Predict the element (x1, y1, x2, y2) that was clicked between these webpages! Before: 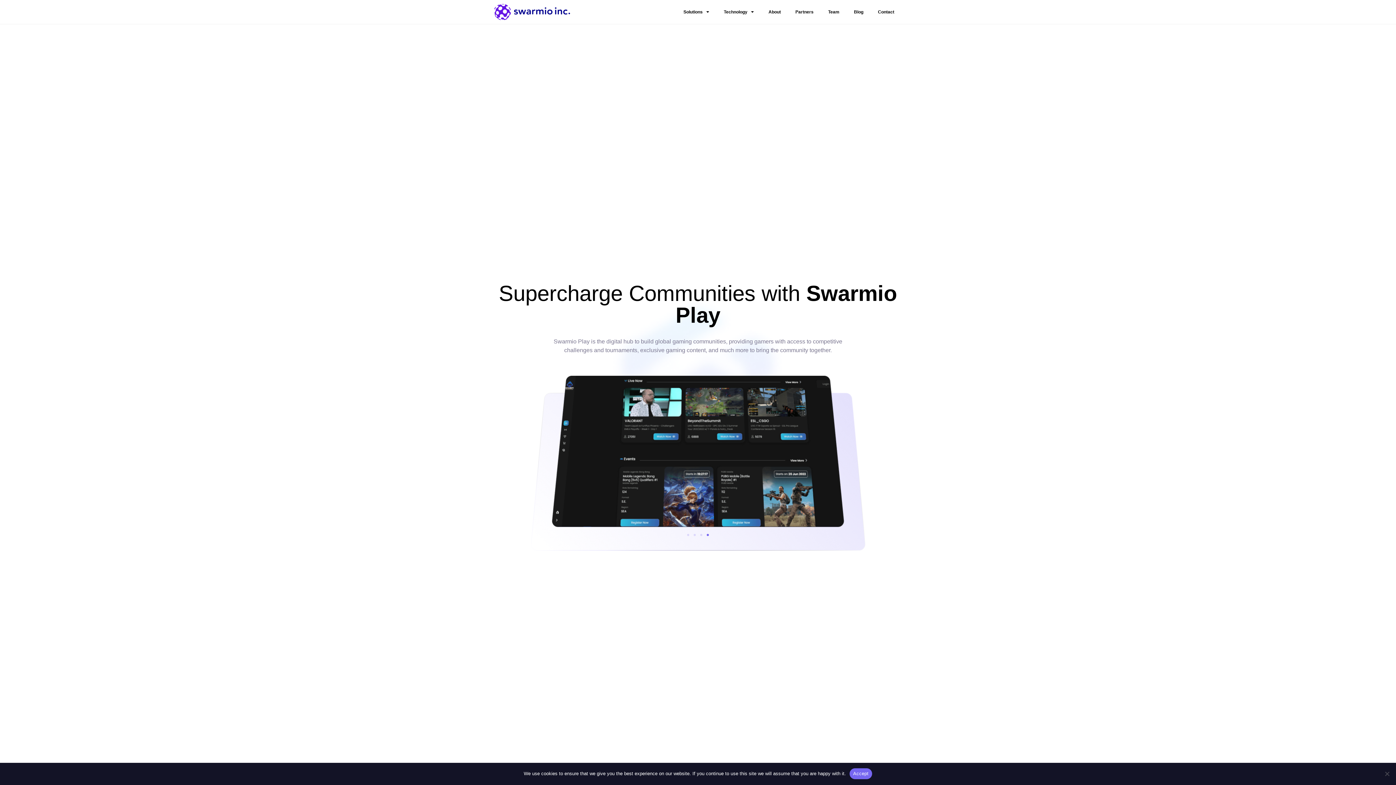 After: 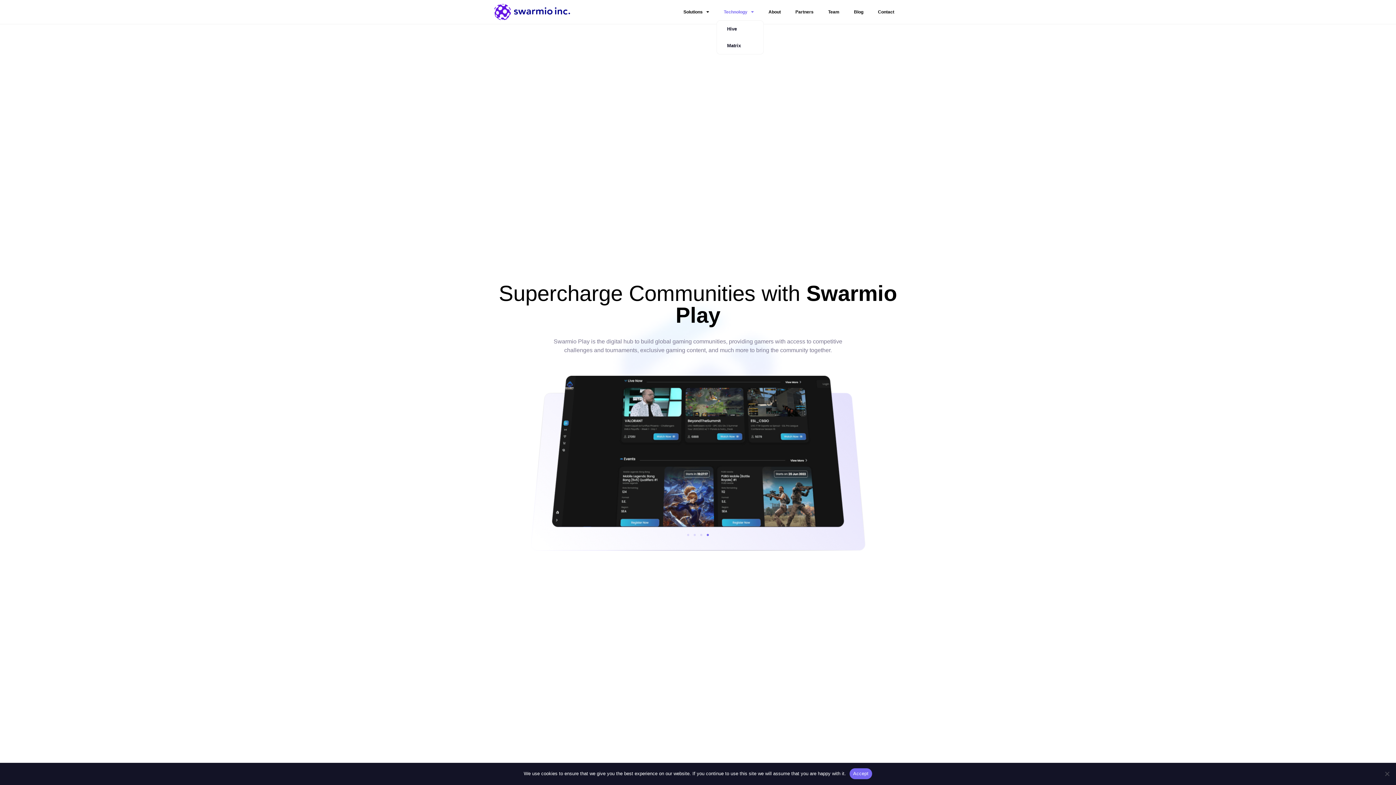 Action: bbox: (716, 3, 761, 20) label: Technology